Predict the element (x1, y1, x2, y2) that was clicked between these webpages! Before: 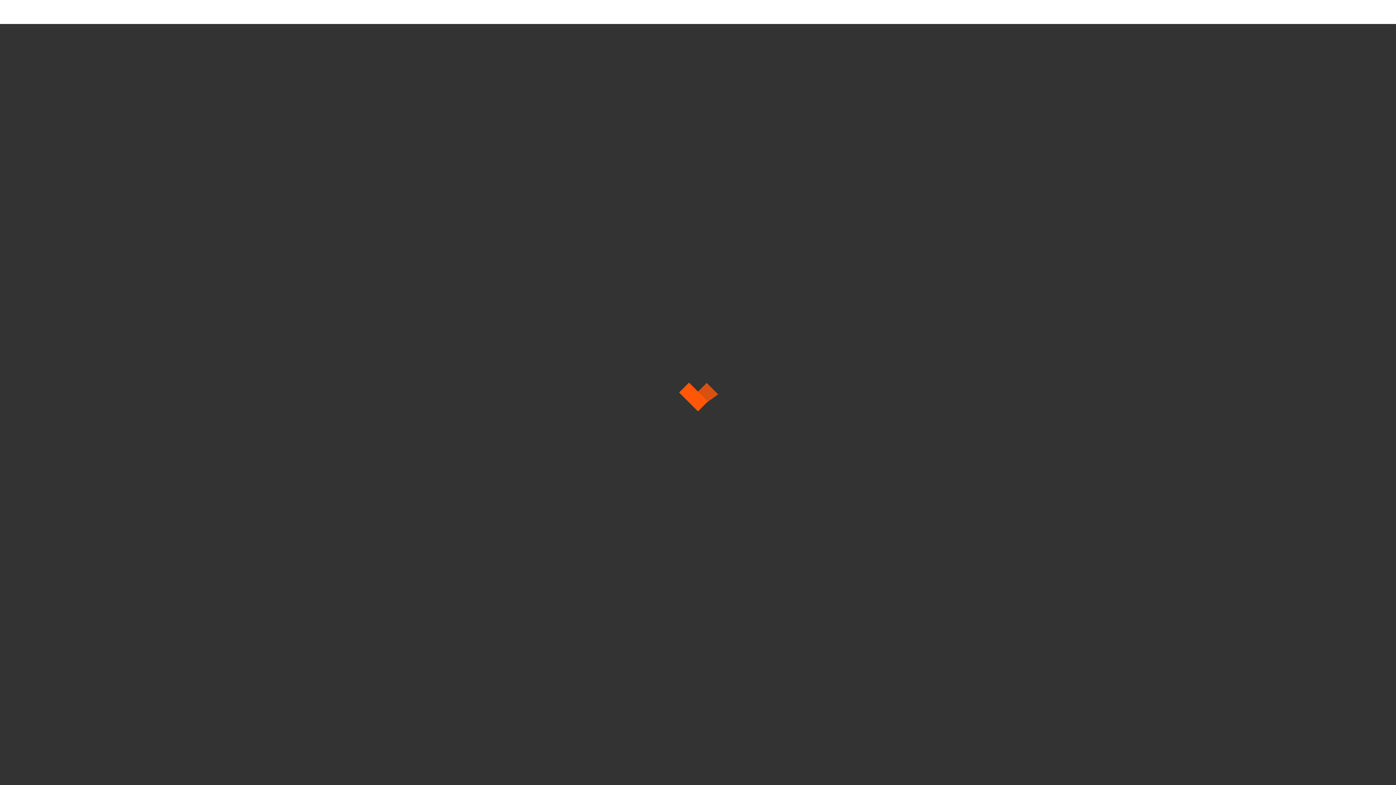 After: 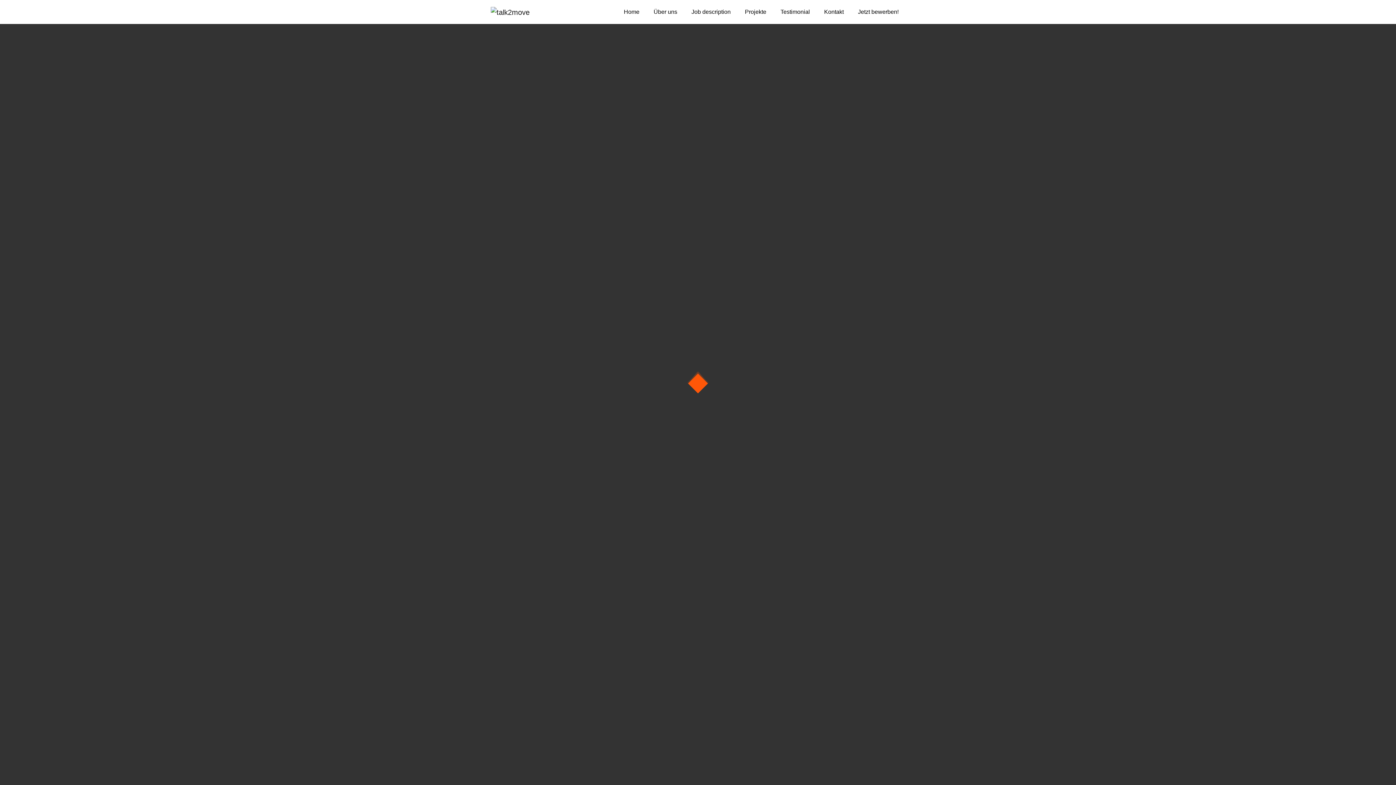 Action: bbox: (490, 4, 532, 19)